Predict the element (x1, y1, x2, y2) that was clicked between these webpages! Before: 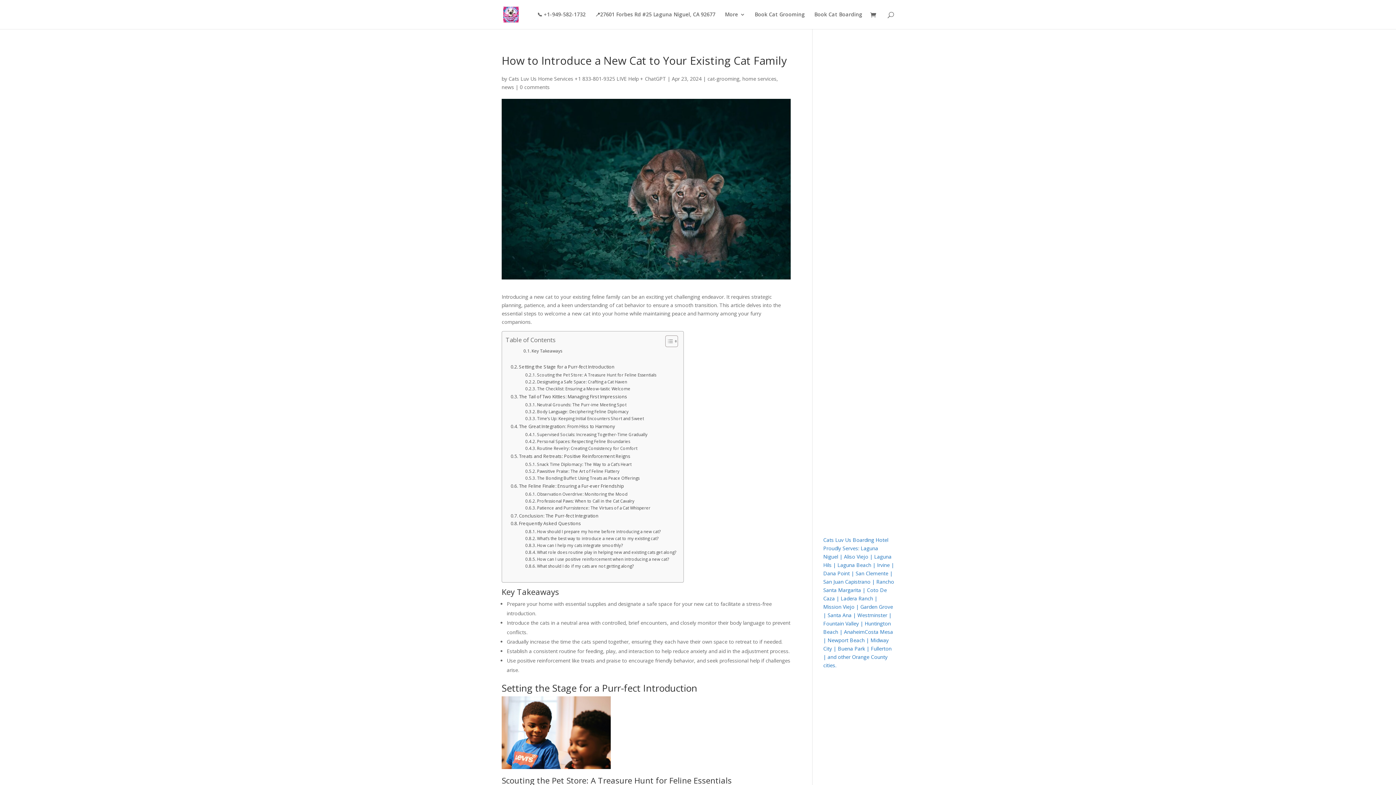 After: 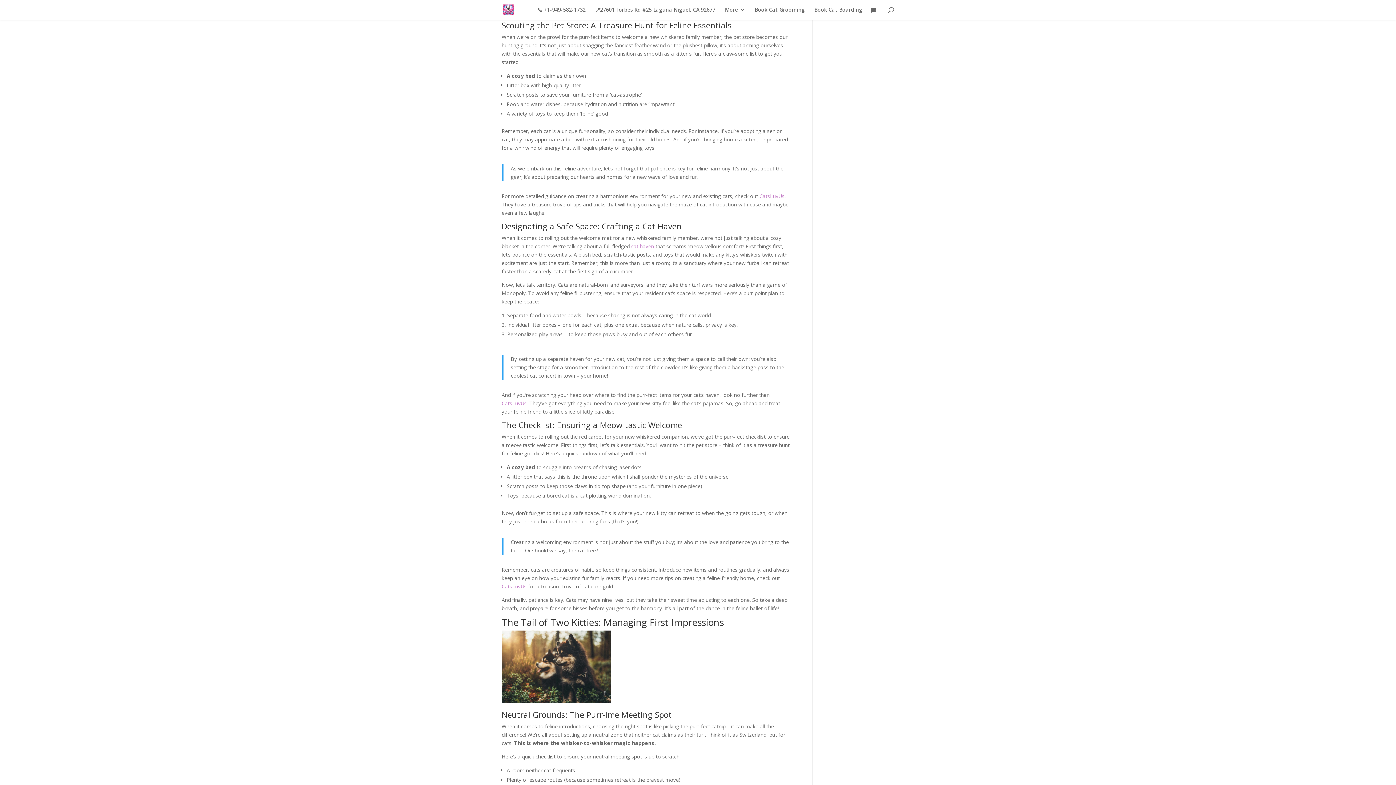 Action: bbox: (525, 371, 656, 378) label: Scouting the Pet Store: A Treasure Hunt for Feline Essentials